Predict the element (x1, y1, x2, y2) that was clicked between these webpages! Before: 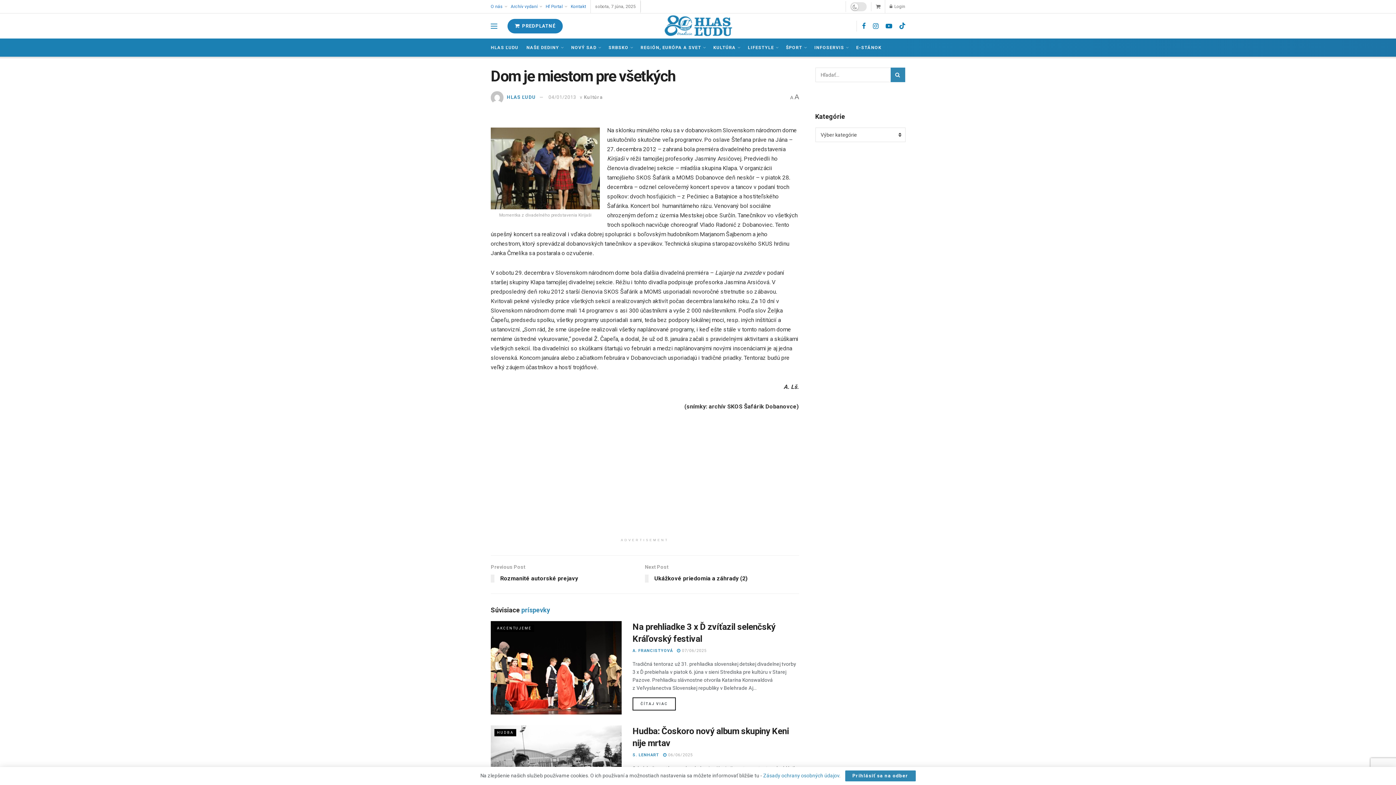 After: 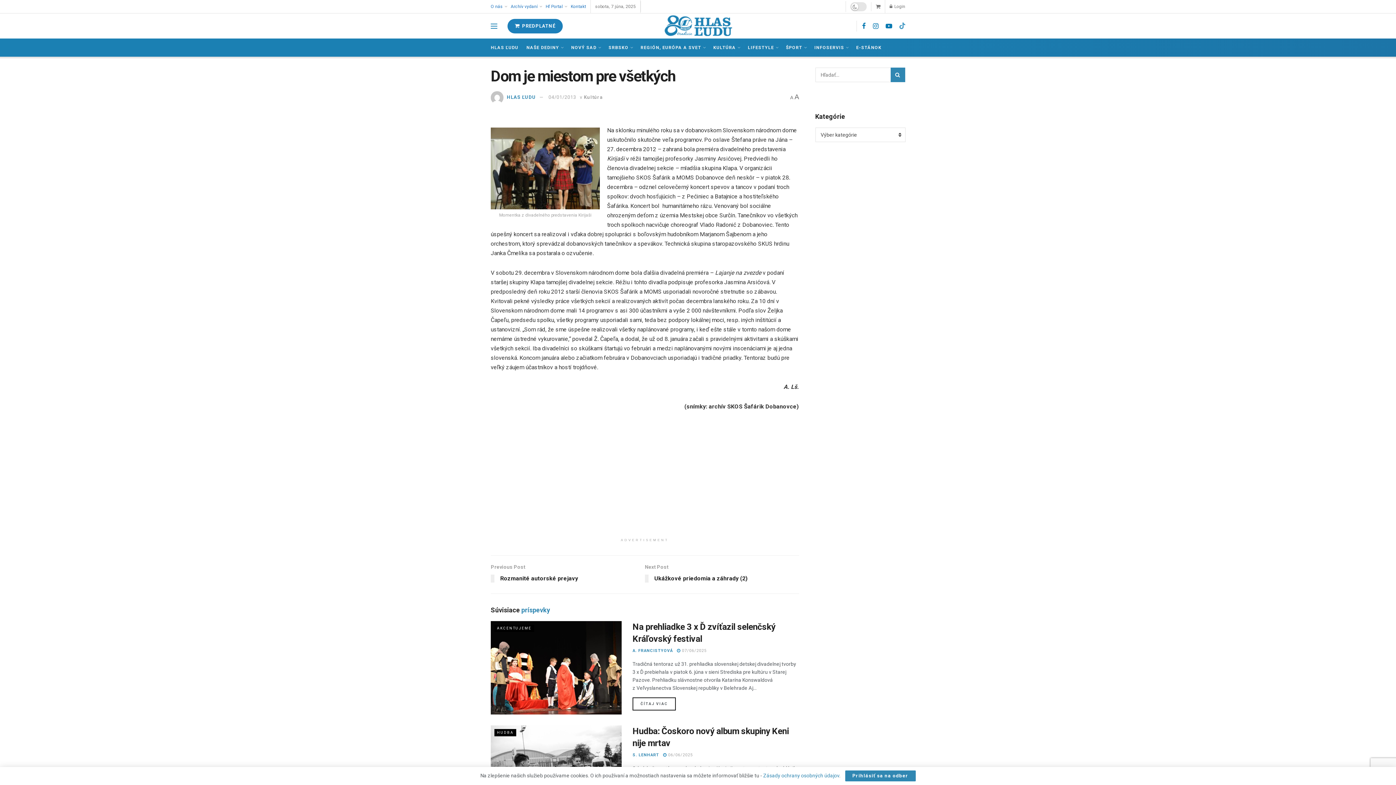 Action: bbox: (899, 21, 905, 30) label: Find us on TikTok